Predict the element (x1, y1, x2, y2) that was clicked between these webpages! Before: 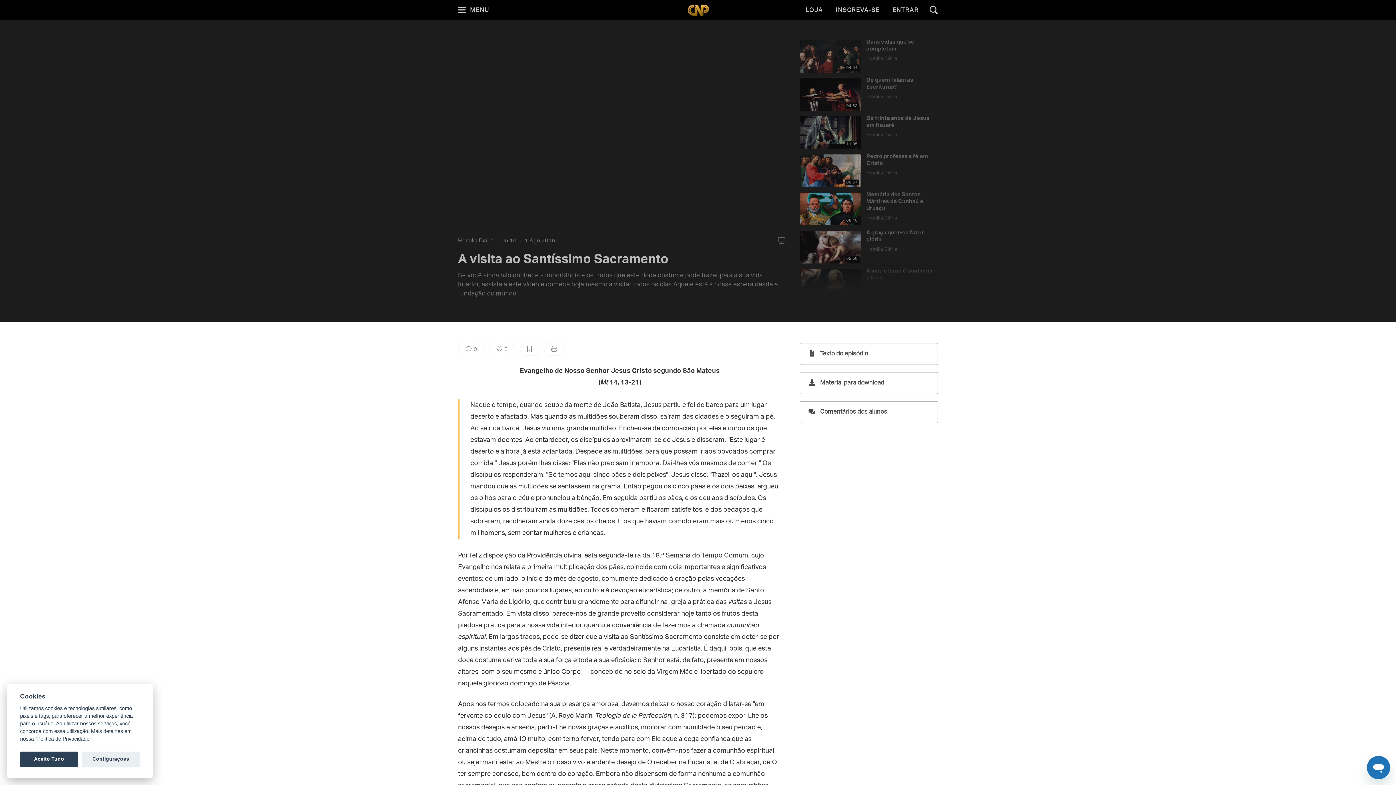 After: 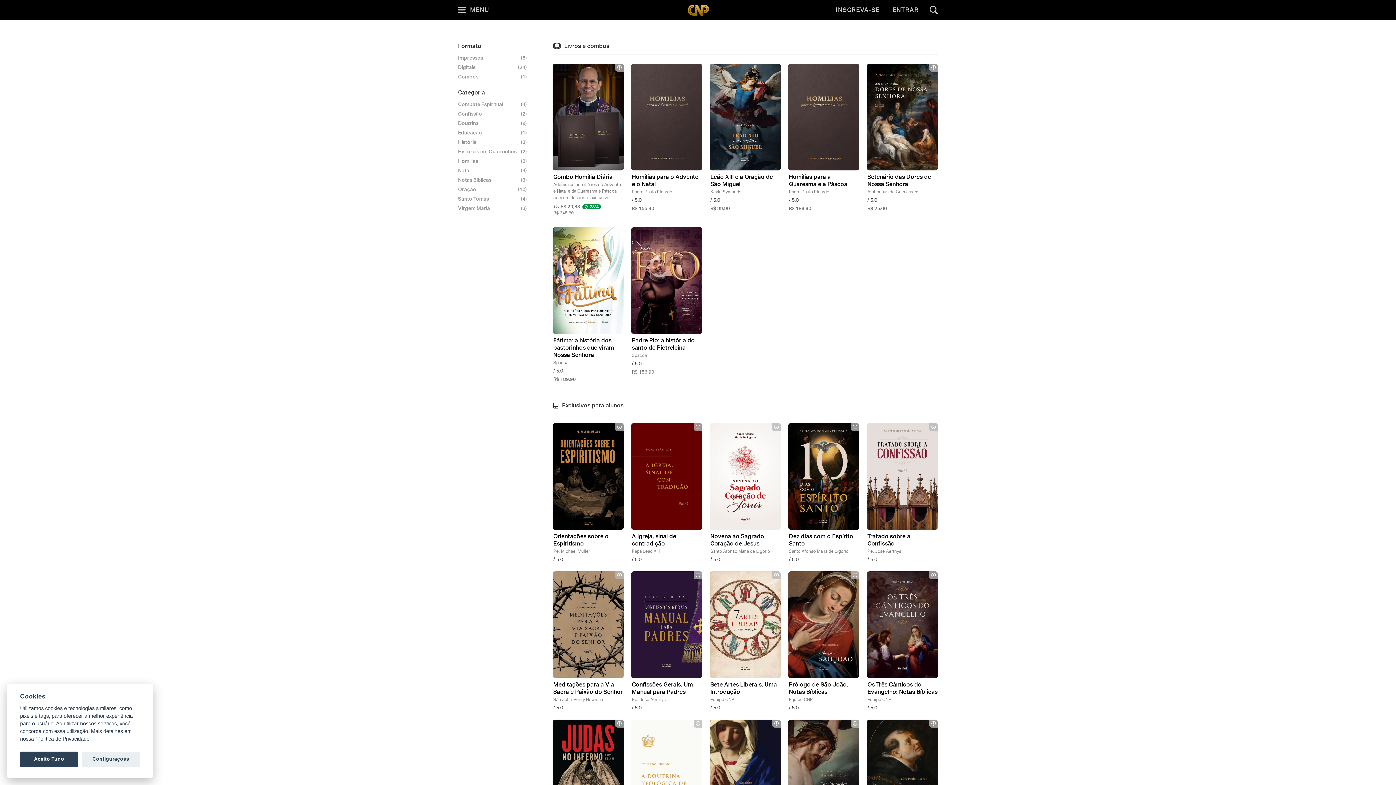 Action: label: LOJA bbox: (805, 6, 823, 13)